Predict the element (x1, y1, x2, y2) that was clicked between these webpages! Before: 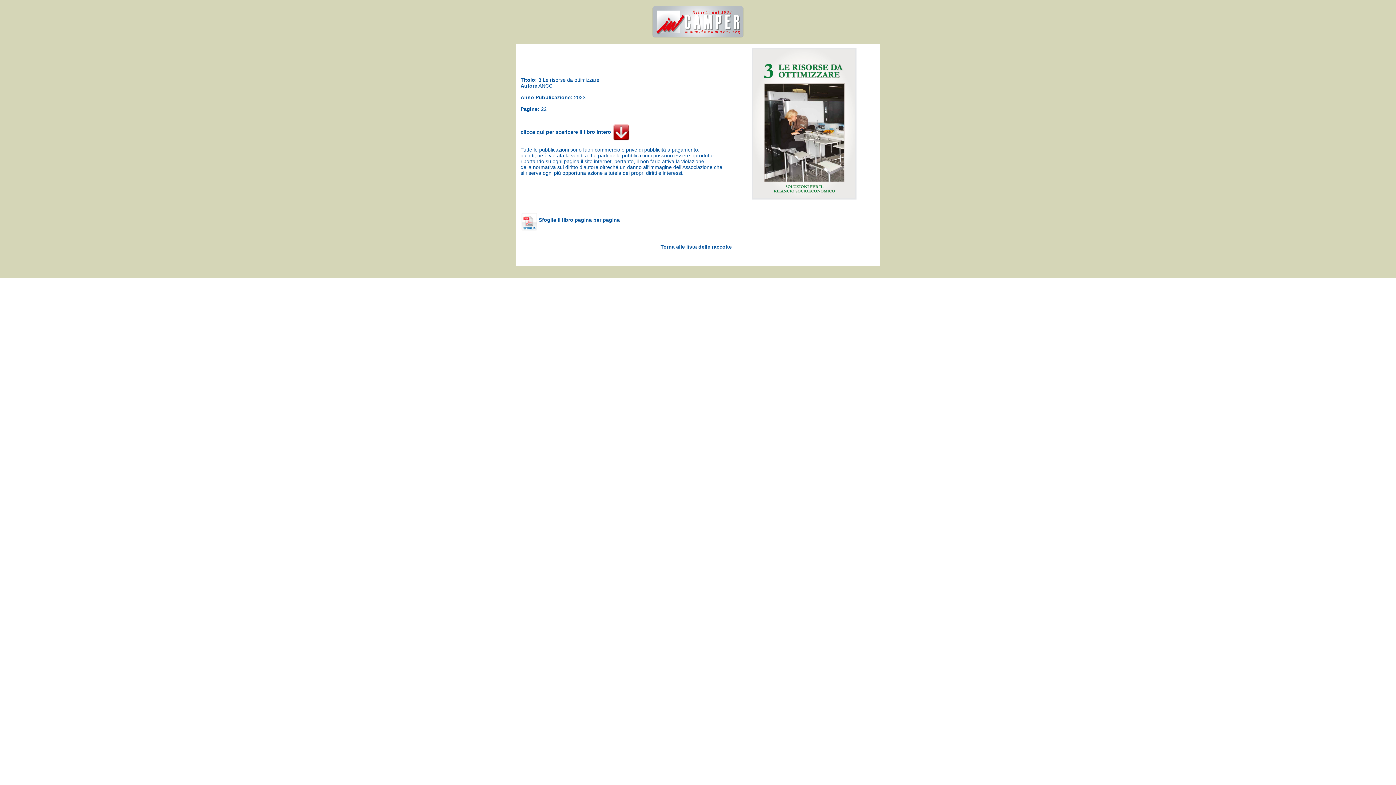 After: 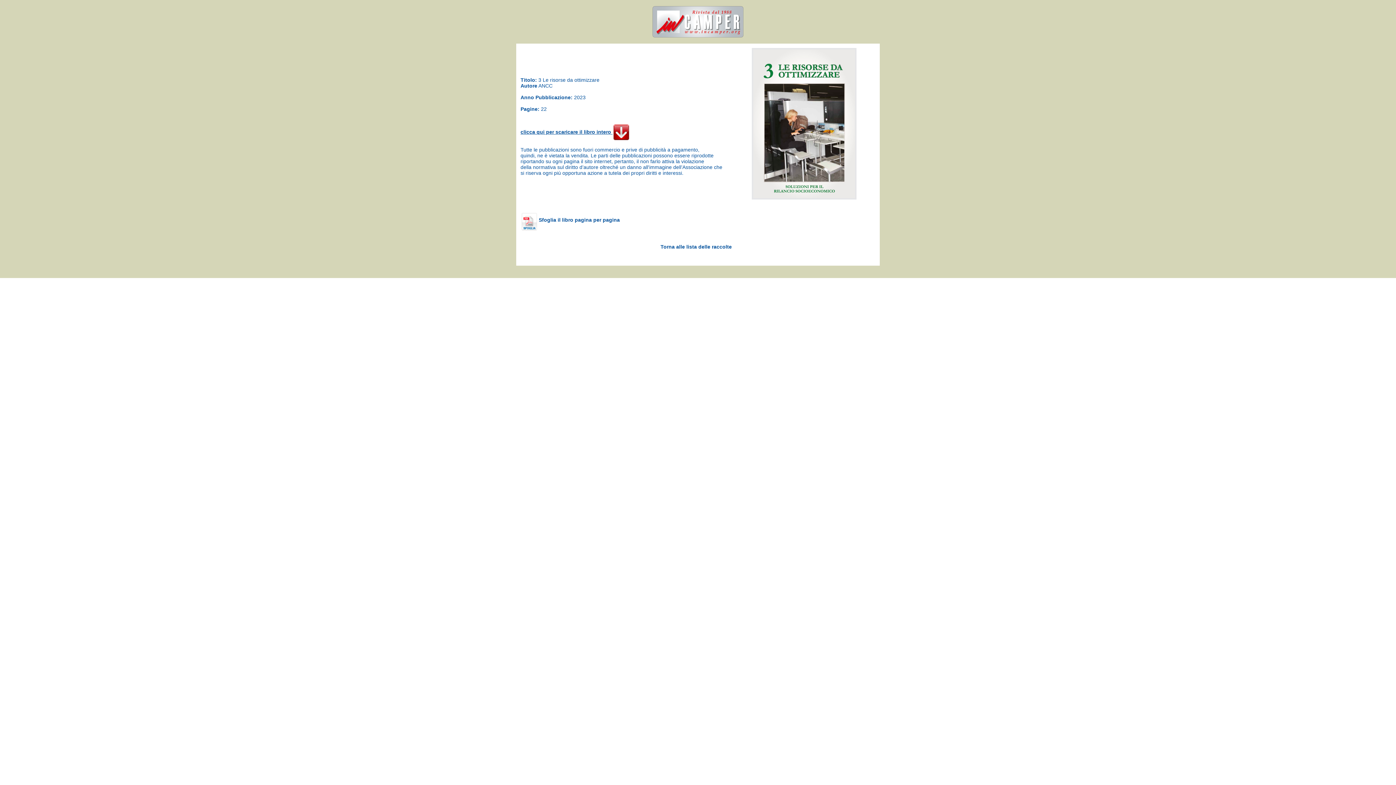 Action: label: clicca qui per scaricare il libro intero  bbox: (520, 128, 630, 134)